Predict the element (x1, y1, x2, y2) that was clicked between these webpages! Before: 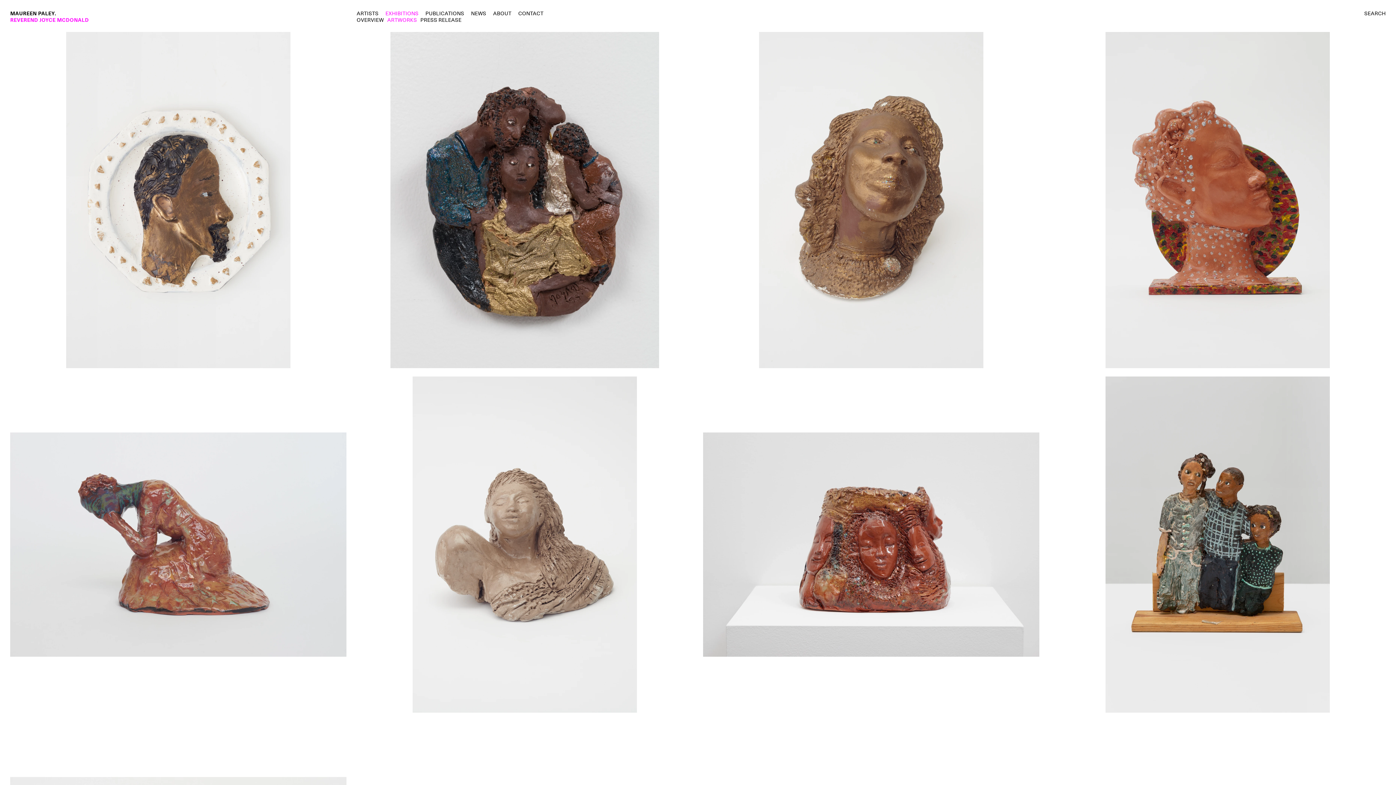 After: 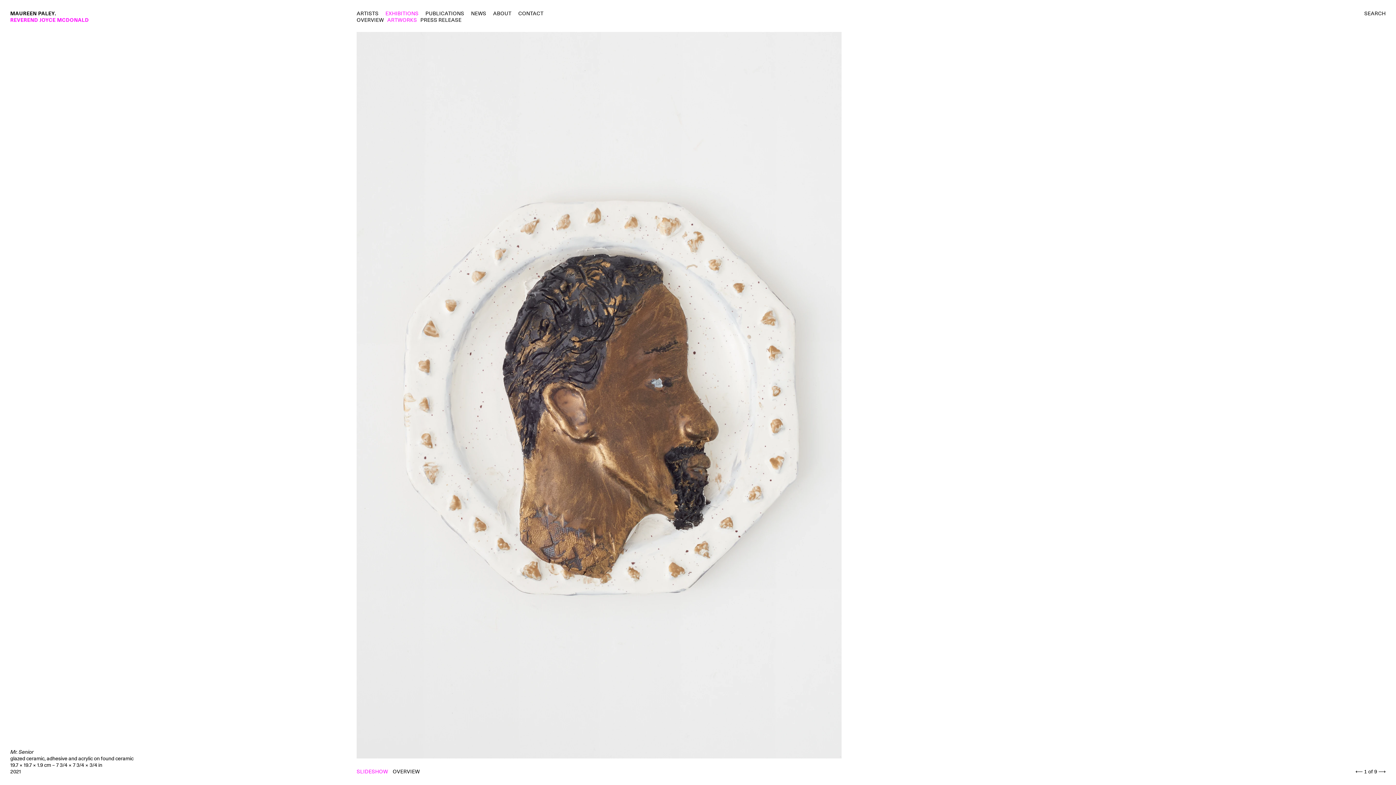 Action: bbox: (66, 31, 290, 368)